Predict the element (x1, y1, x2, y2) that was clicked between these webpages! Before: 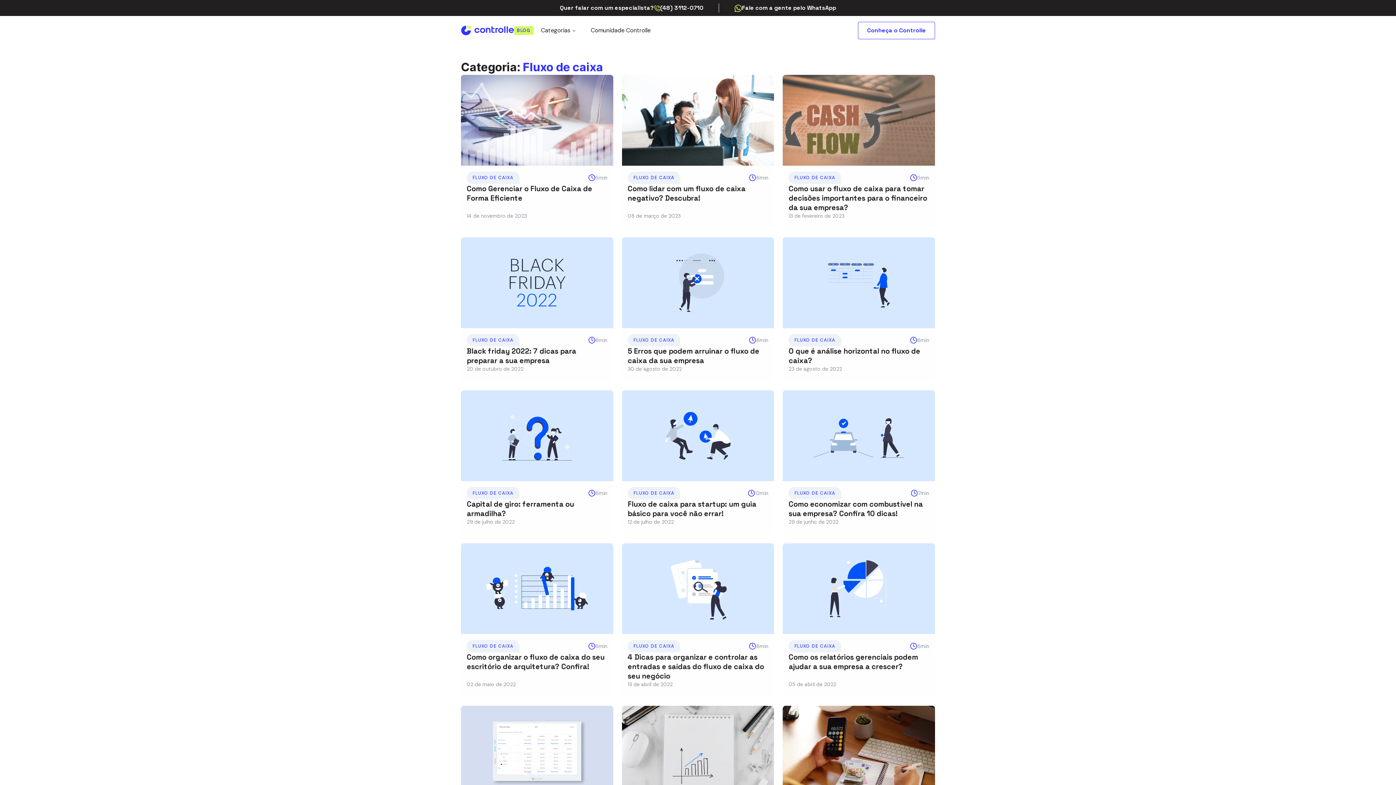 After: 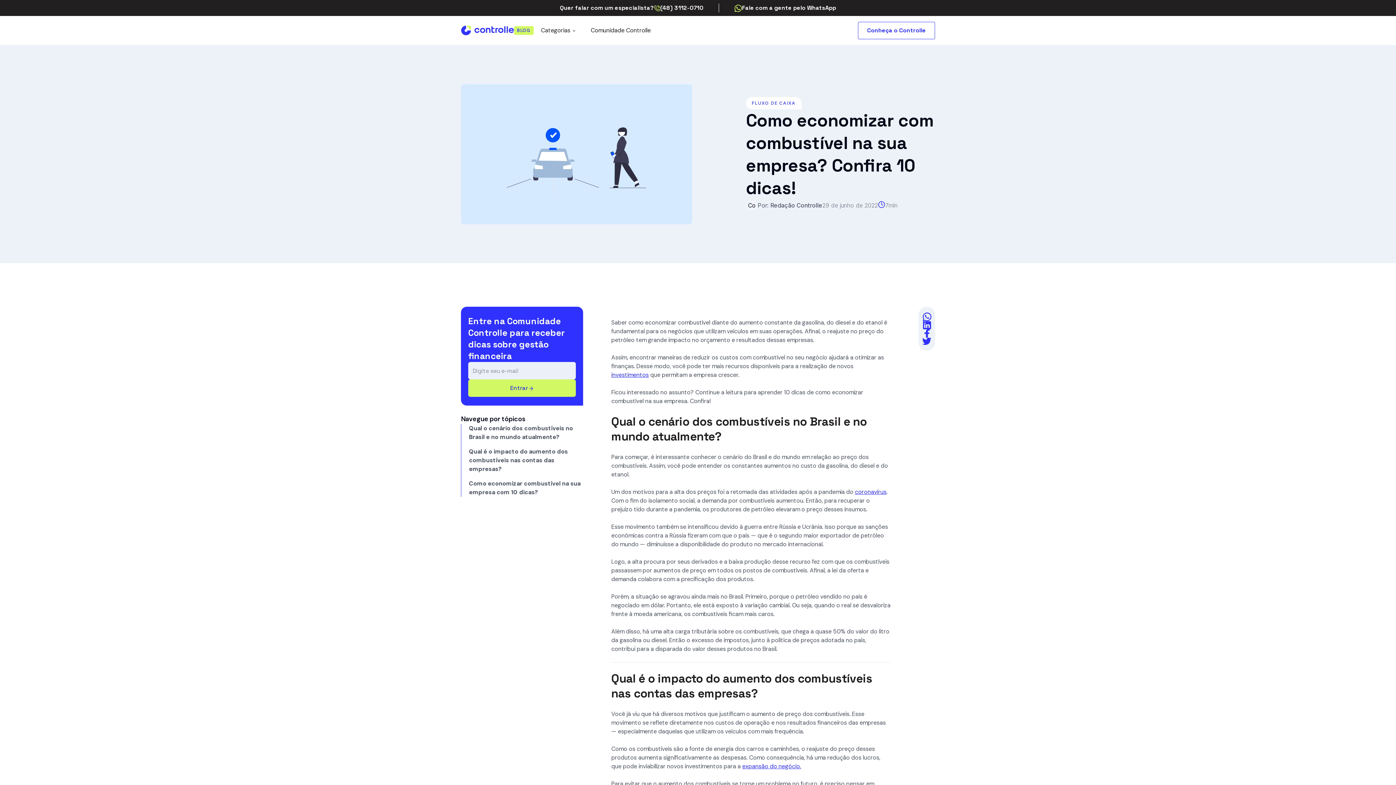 Action: label: FLUXO DE CAIXA

7min

Como economizar com combustível na sua empresa? Confira 10 dicas!

29 de junho de 2022 bbox: (783, 481, 935, 534)